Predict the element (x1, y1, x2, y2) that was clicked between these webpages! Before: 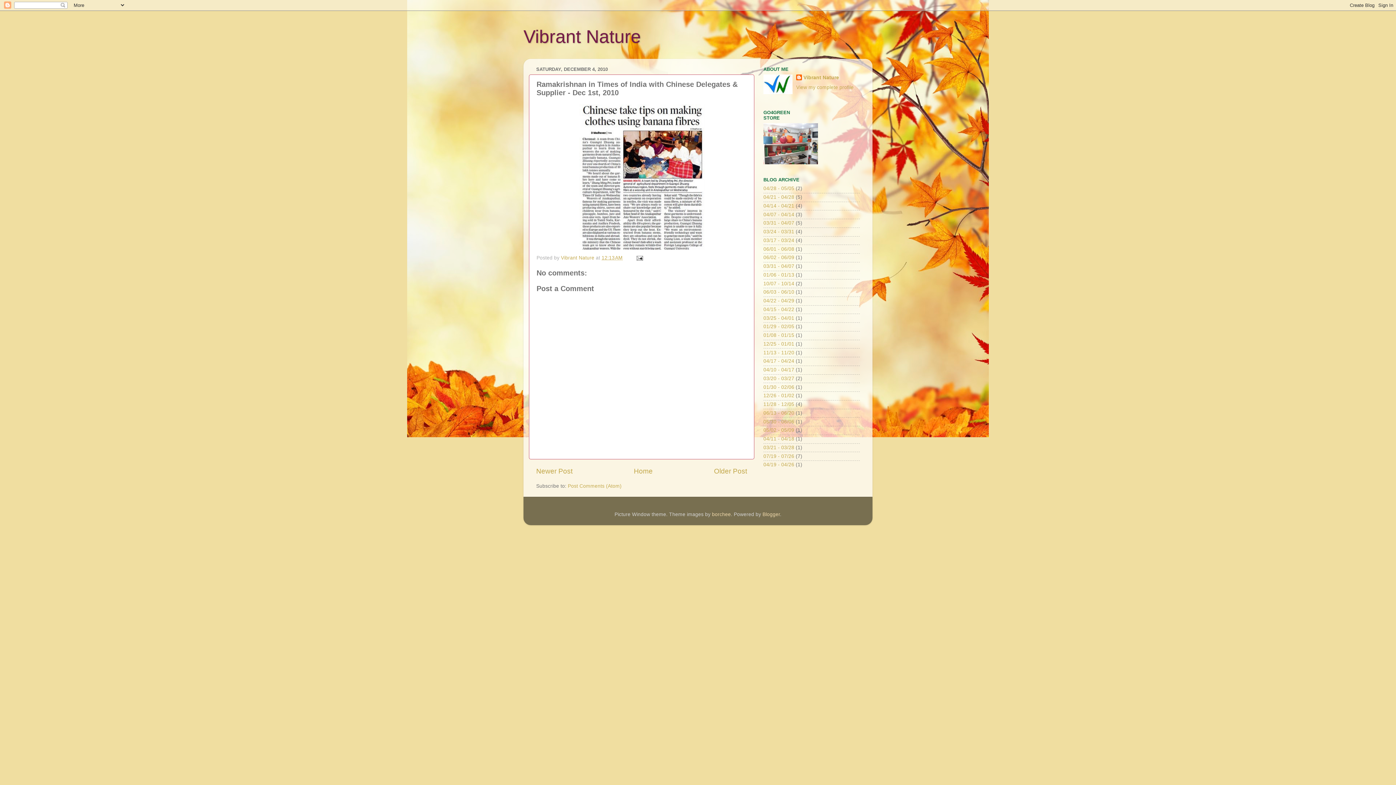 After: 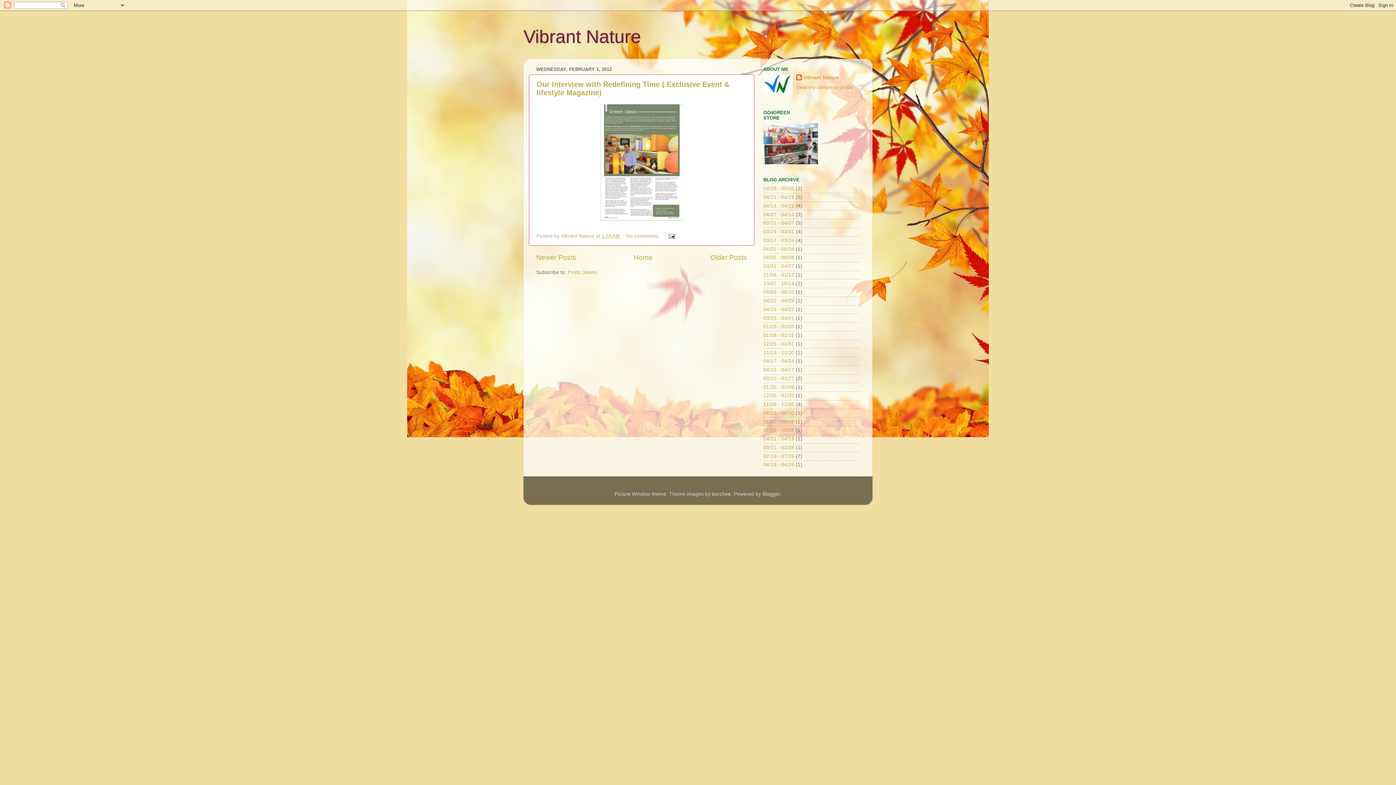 Action: label: 01/29 - 02/05 bbox: (763, 324, 794, 329)